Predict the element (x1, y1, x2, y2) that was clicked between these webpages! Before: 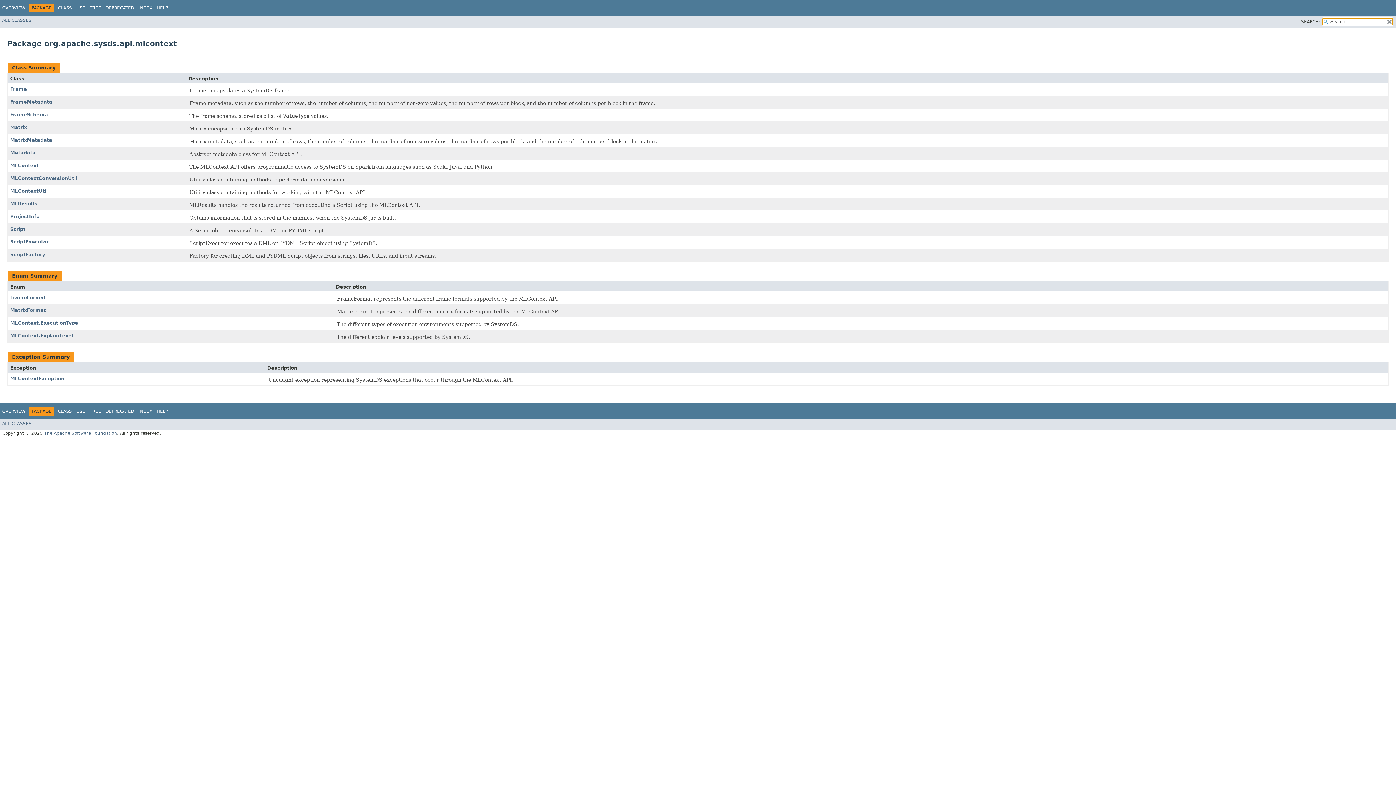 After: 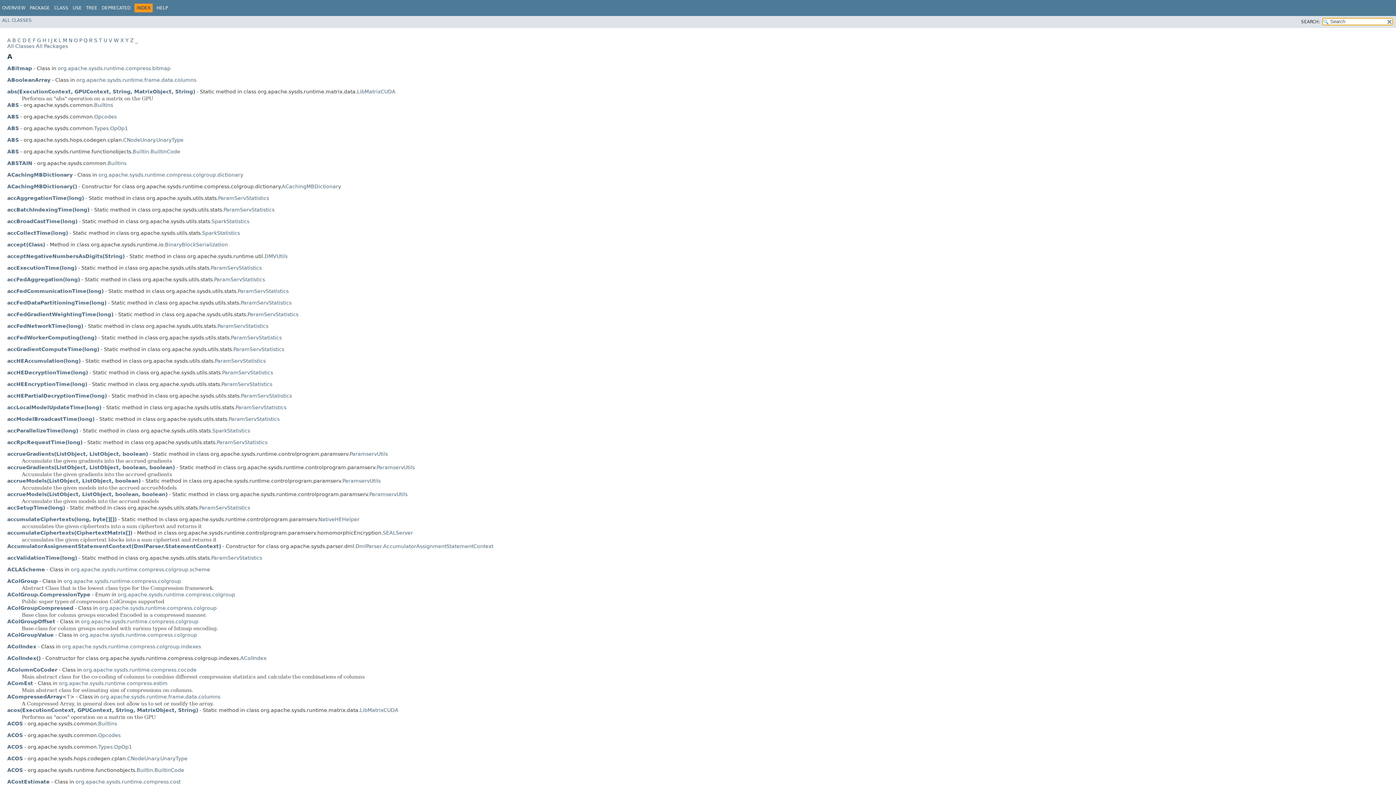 Action: label: INDEX bbox: (138, 5, 152, 10)